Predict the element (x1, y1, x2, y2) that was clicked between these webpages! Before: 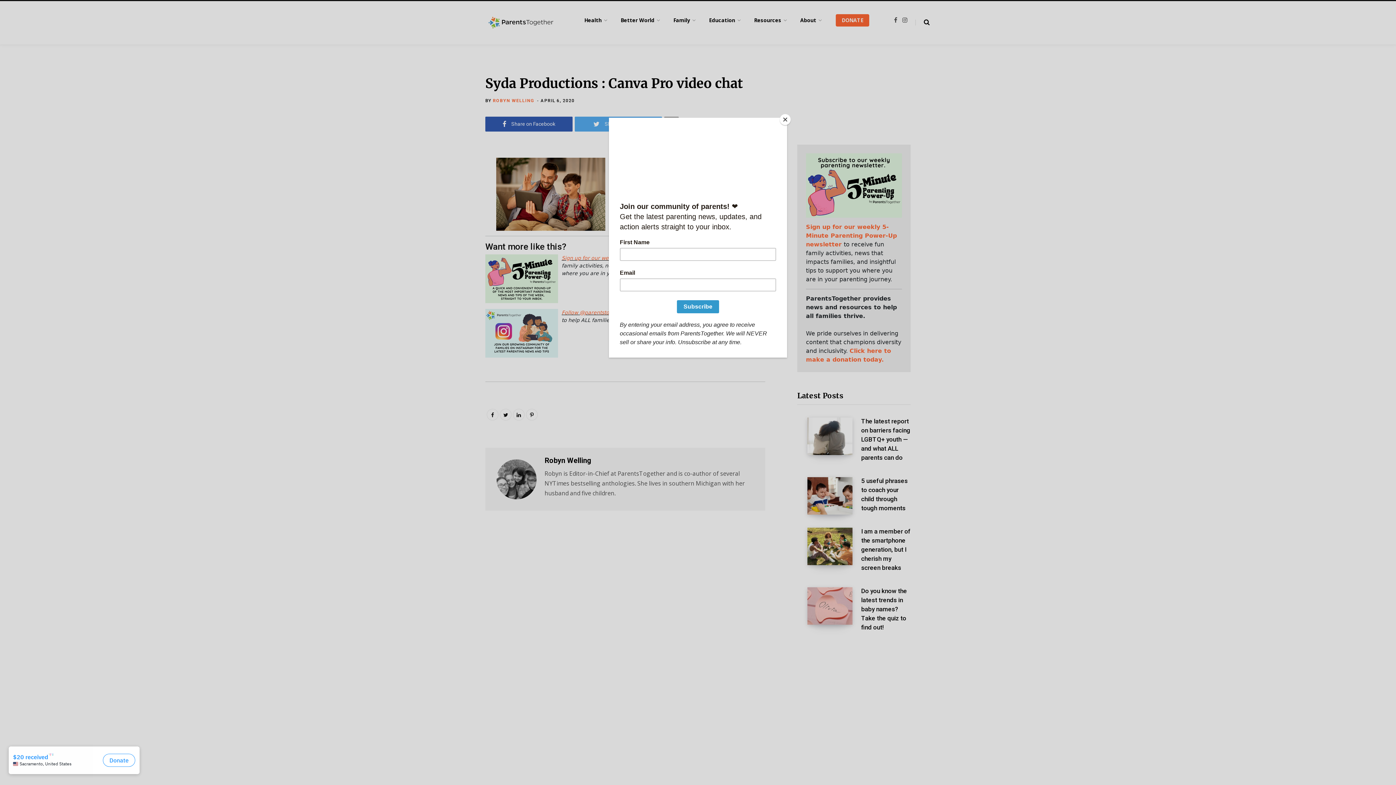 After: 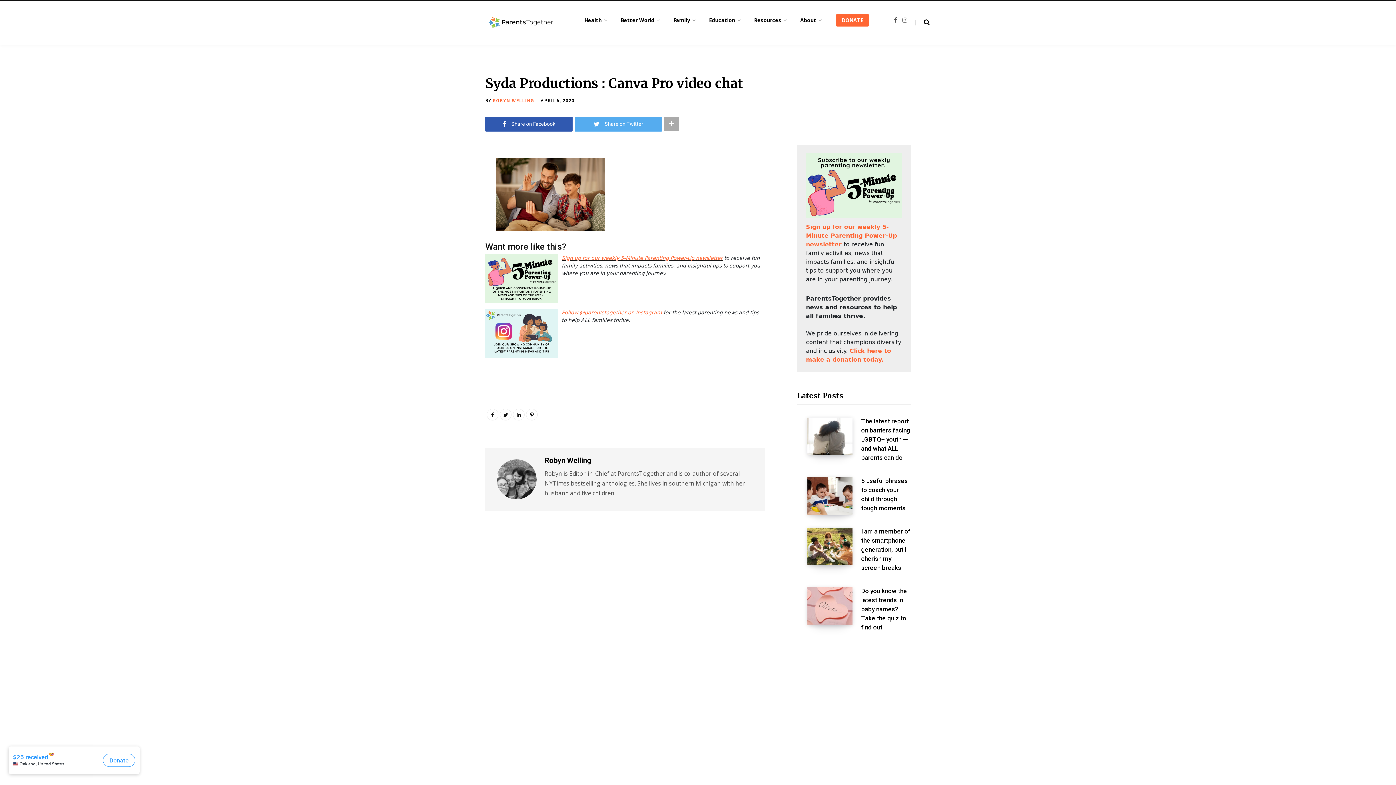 Action: bbox: (780, 114, 790, 125) label: Close